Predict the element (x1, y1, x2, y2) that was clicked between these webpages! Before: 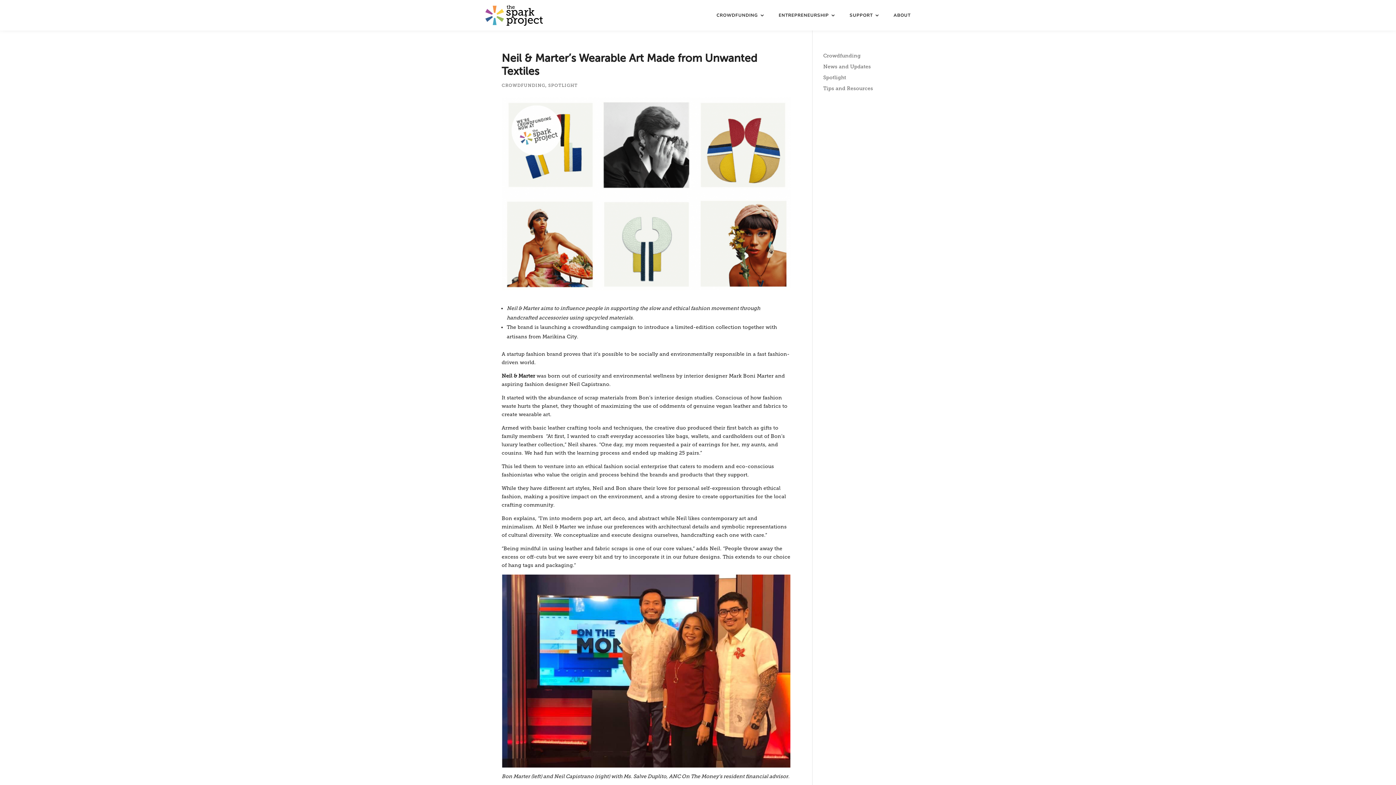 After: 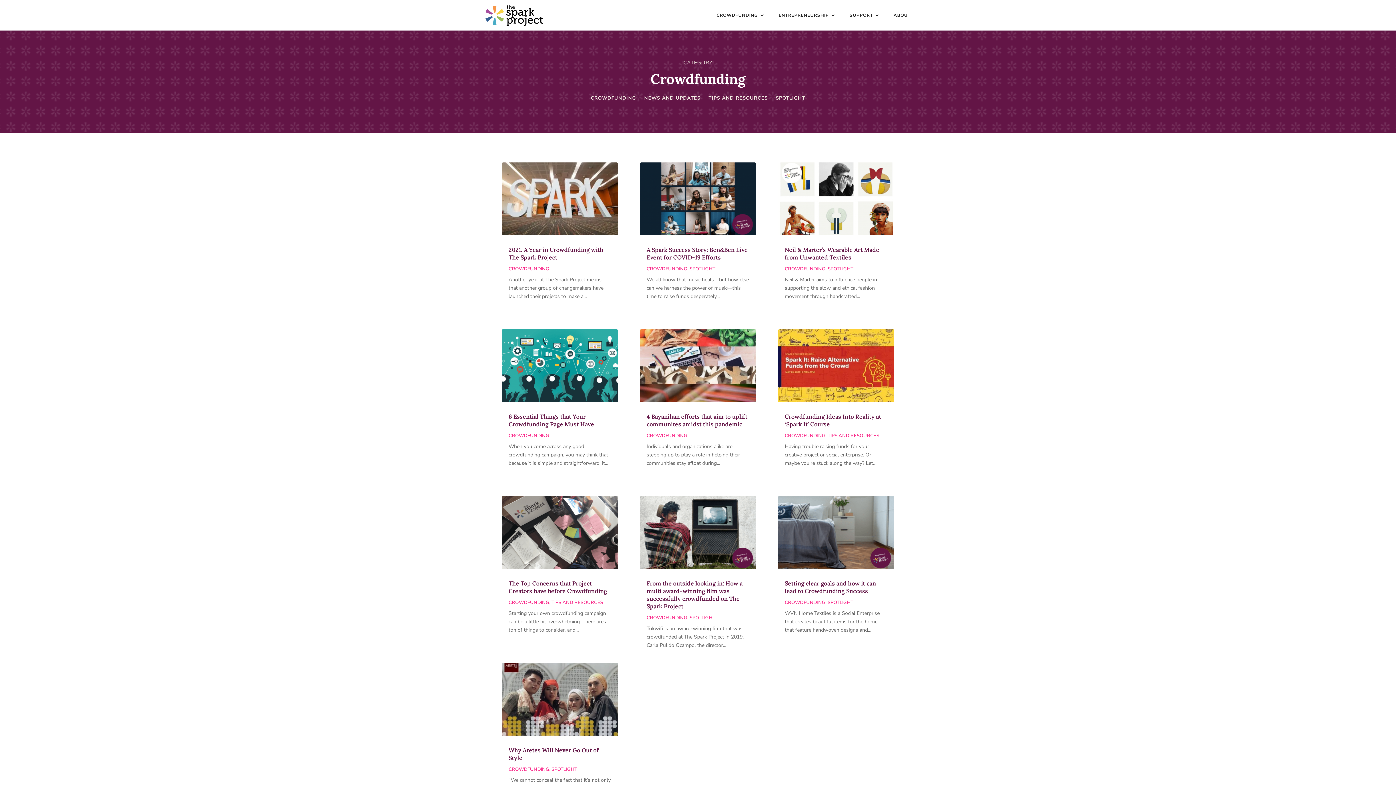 Action: bbox: (501, 82, 545, 88) label: CROWDFUNDING